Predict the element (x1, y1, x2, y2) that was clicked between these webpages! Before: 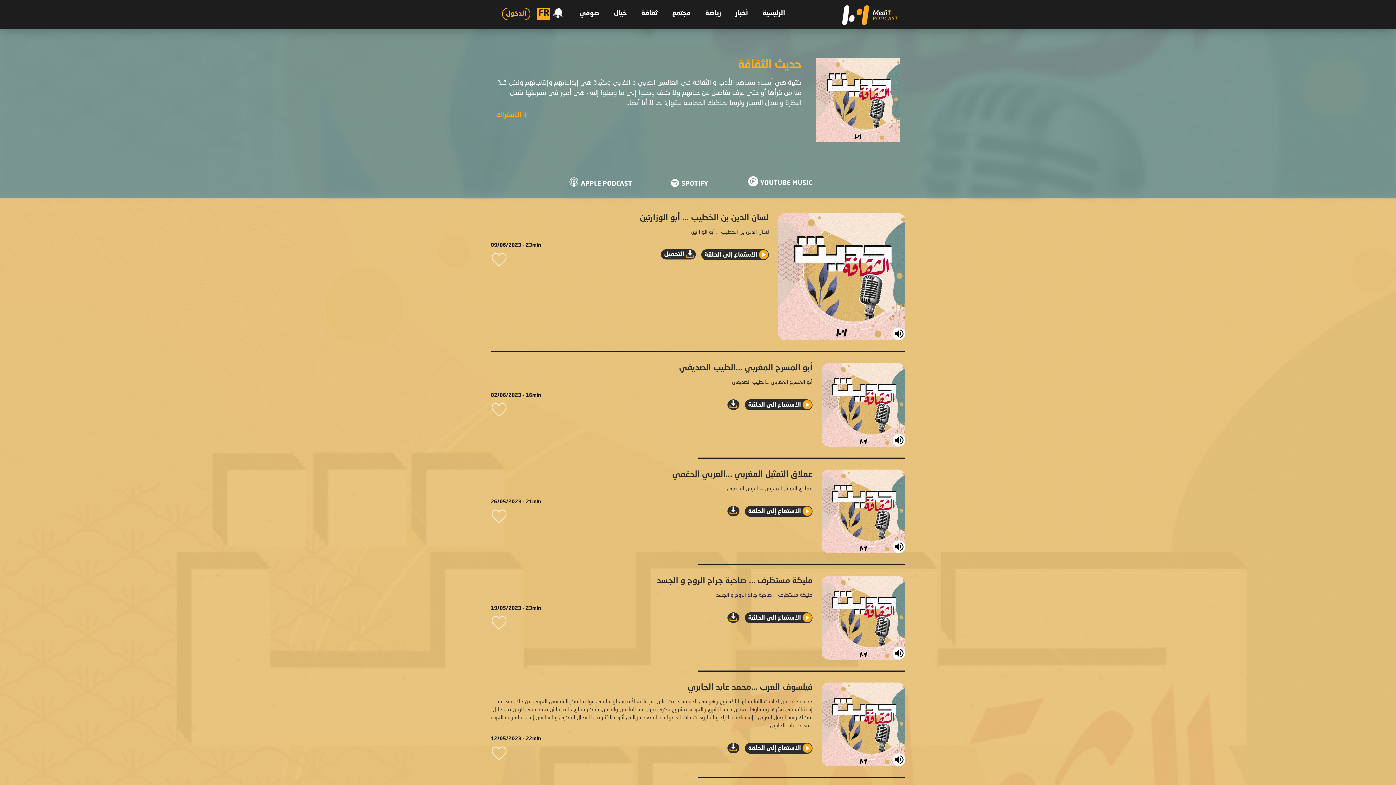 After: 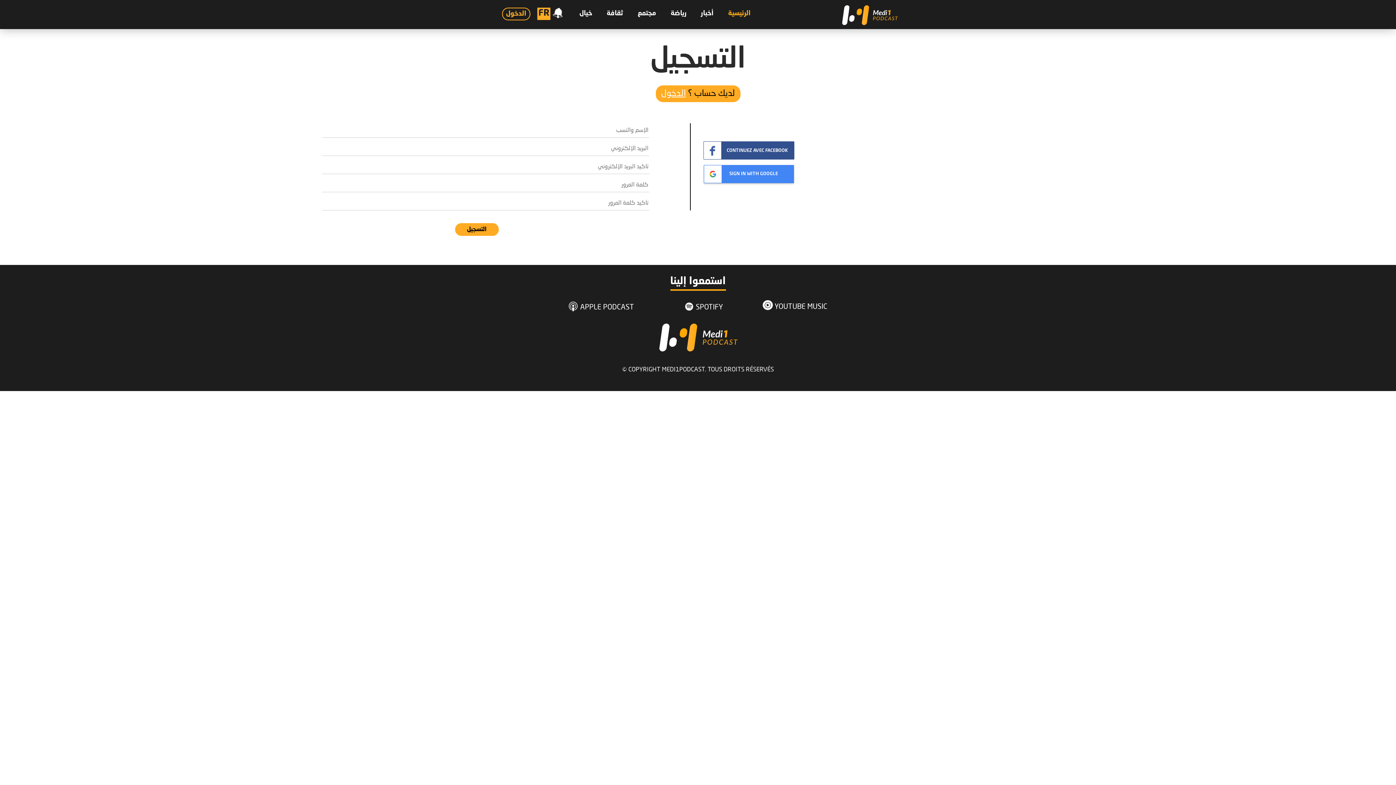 Action: bbox: (496, 111, 521, 118) label: الاشتراك